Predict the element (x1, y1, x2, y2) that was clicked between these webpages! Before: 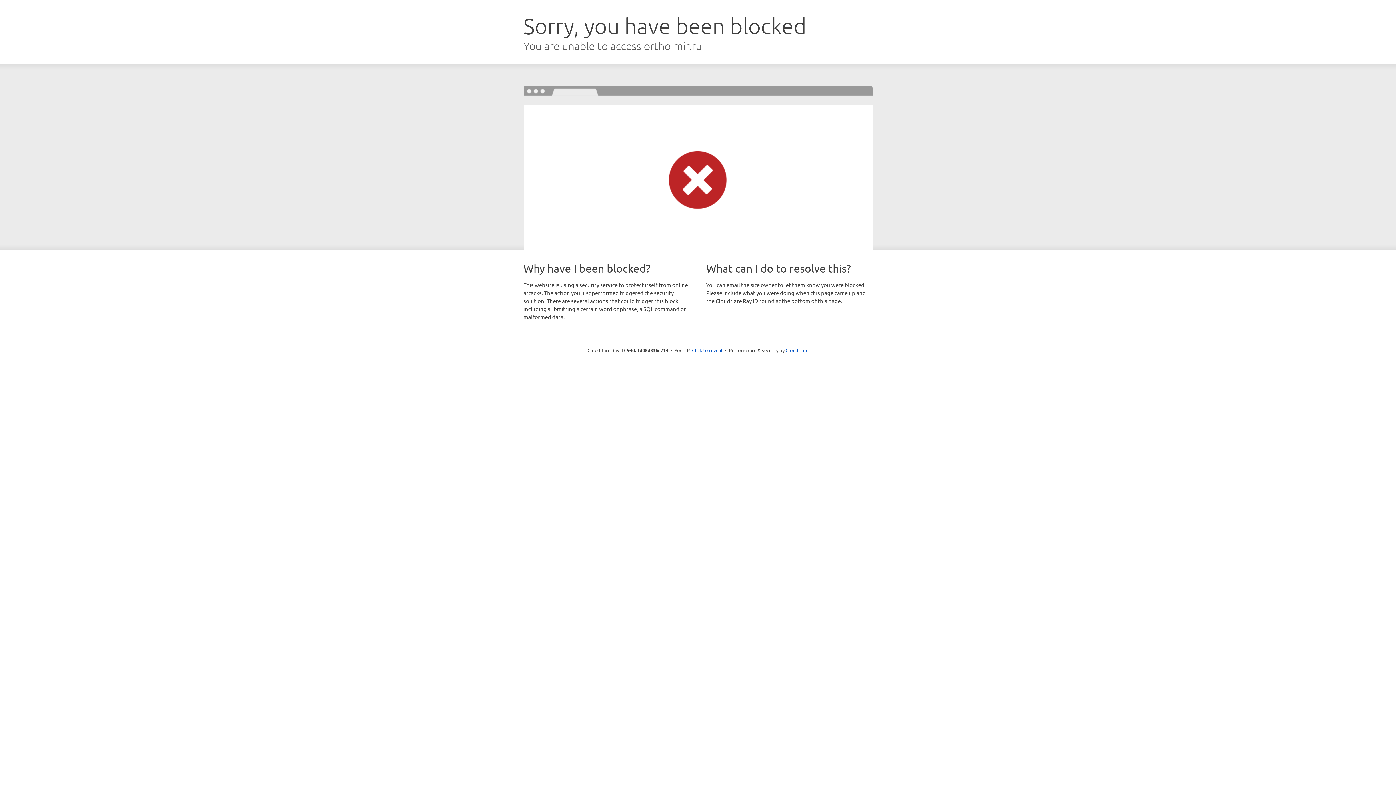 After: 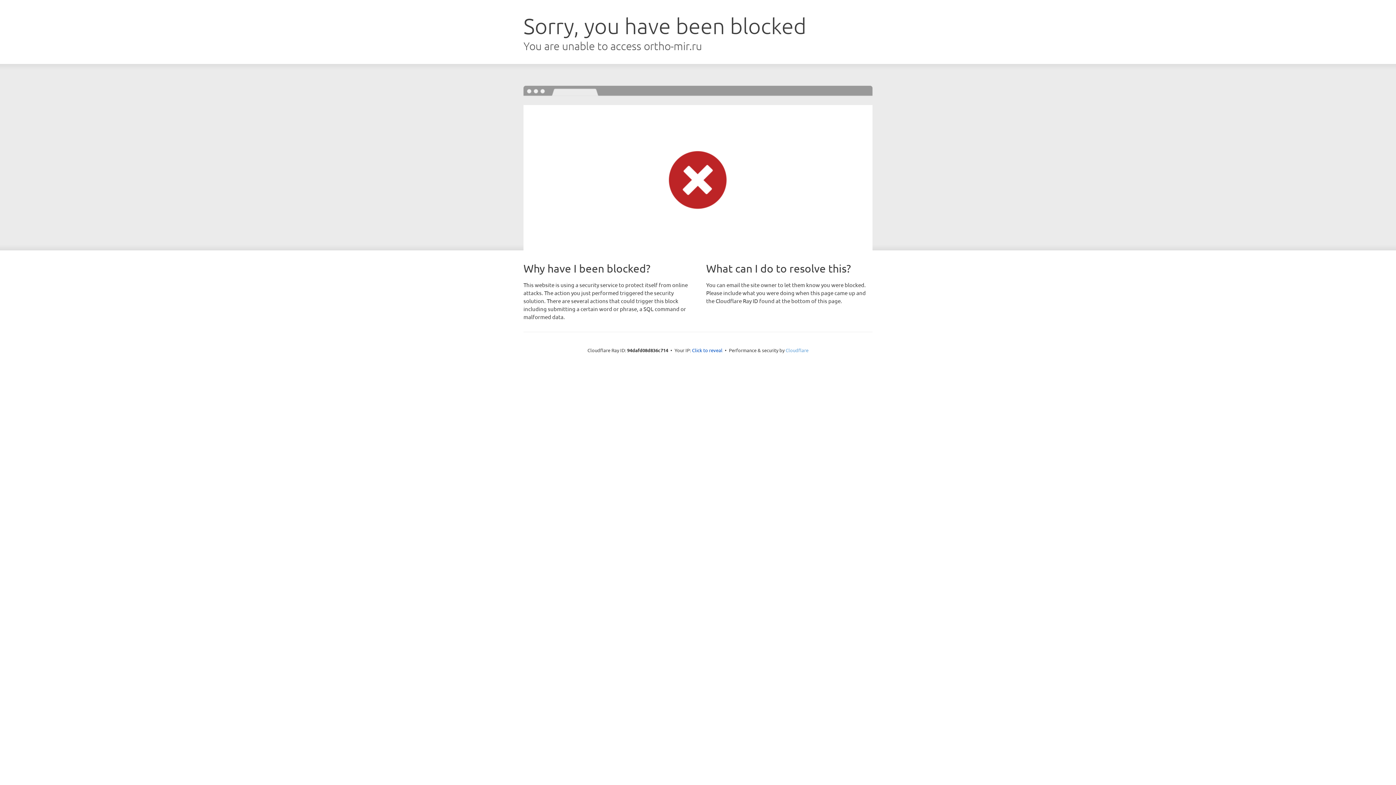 Action: label: Cloudflare bbox: (785, 347, 808, 353)